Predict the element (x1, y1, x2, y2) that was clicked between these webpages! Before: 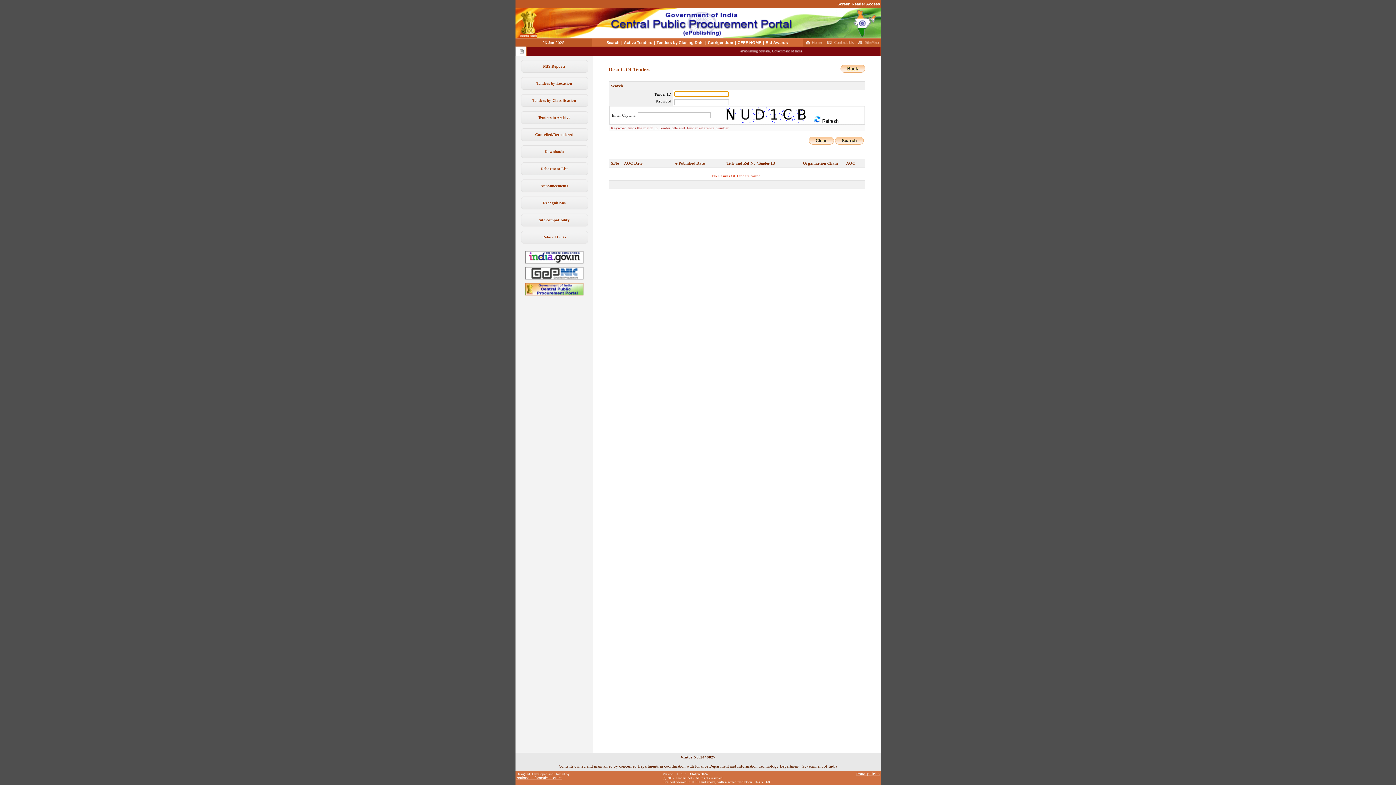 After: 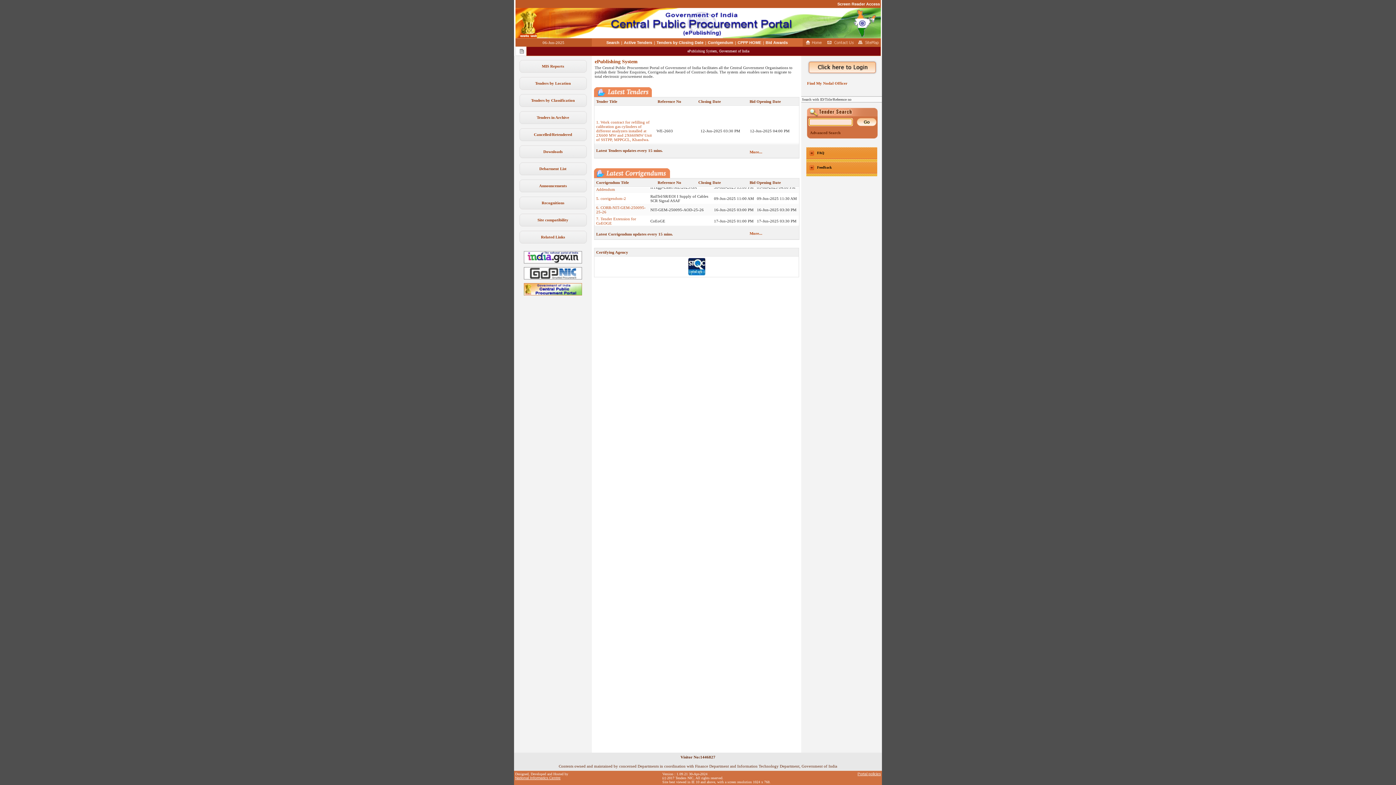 Action: label: Back bbox: (840, 64, 865, 72)